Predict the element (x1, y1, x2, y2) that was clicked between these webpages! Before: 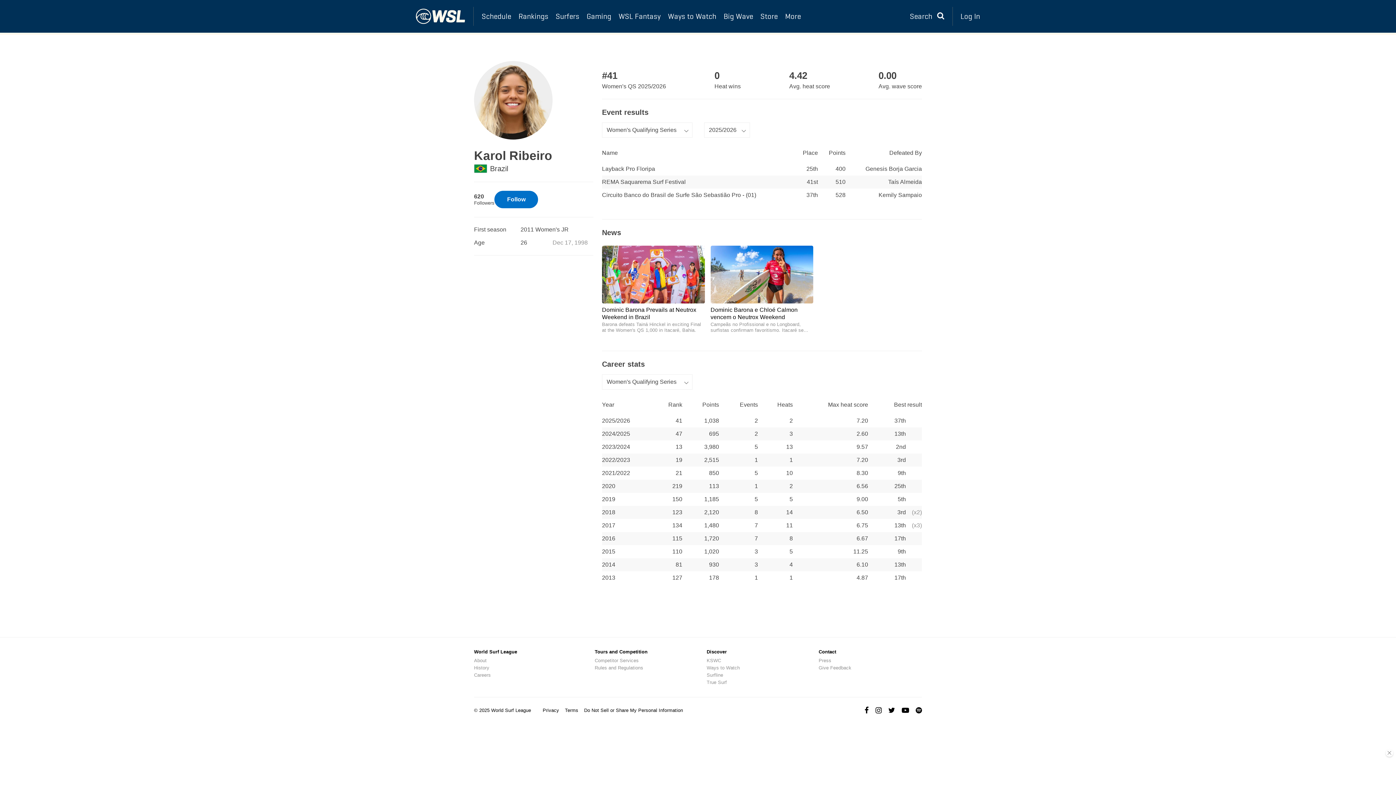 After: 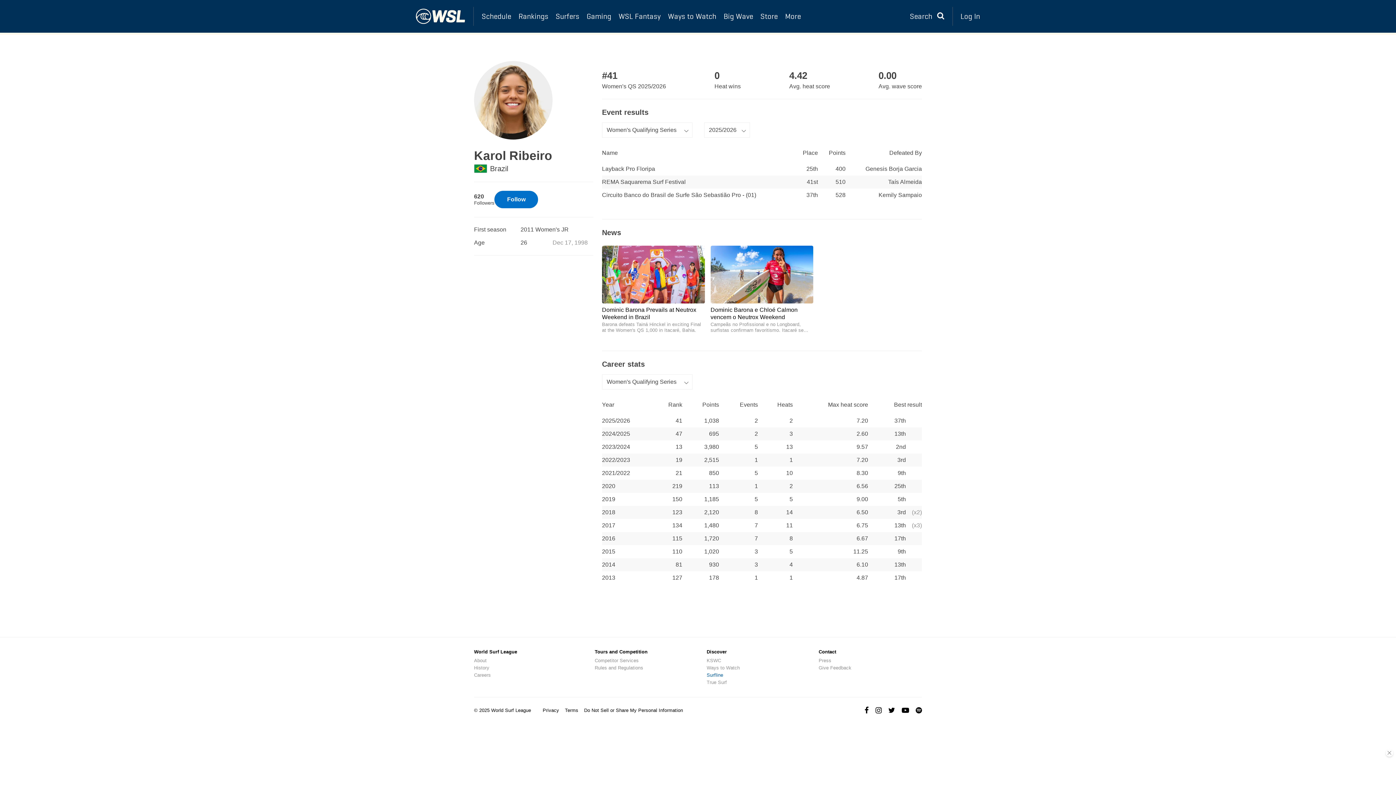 Action: bbox: (706, 672, 723, 678) label: Surfline